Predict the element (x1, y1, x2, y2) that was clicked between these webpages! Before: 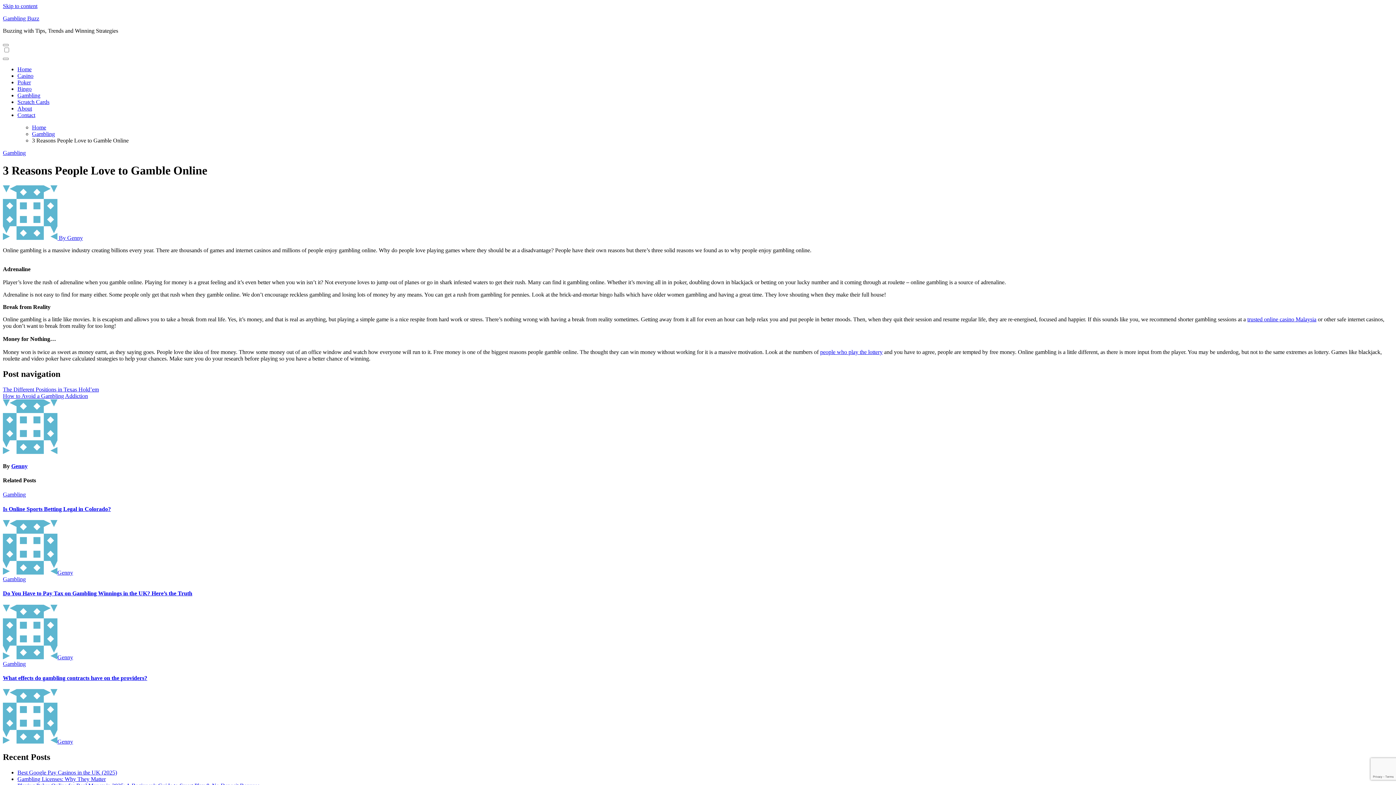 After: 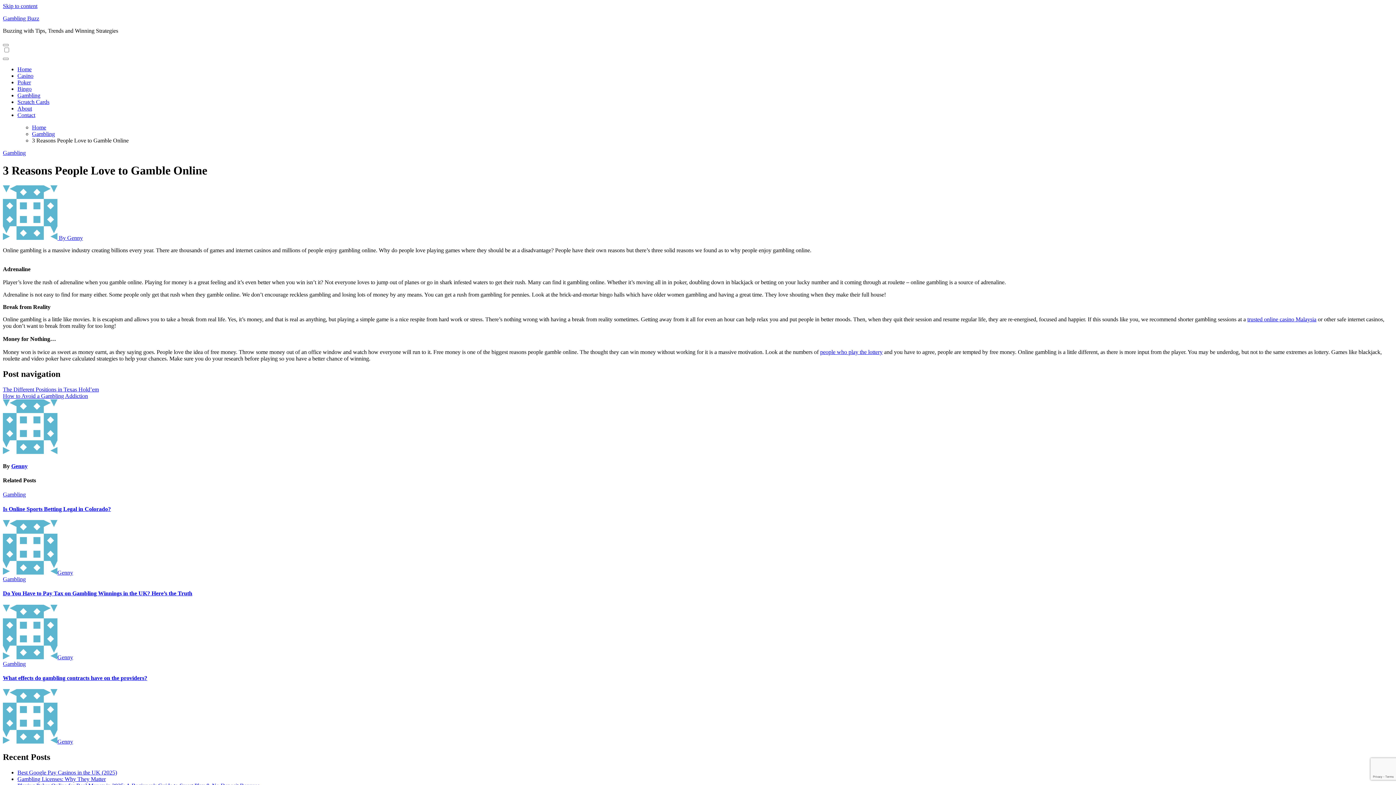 Action: label: people who play the lottery bbox: (820, 349, 882, 355)